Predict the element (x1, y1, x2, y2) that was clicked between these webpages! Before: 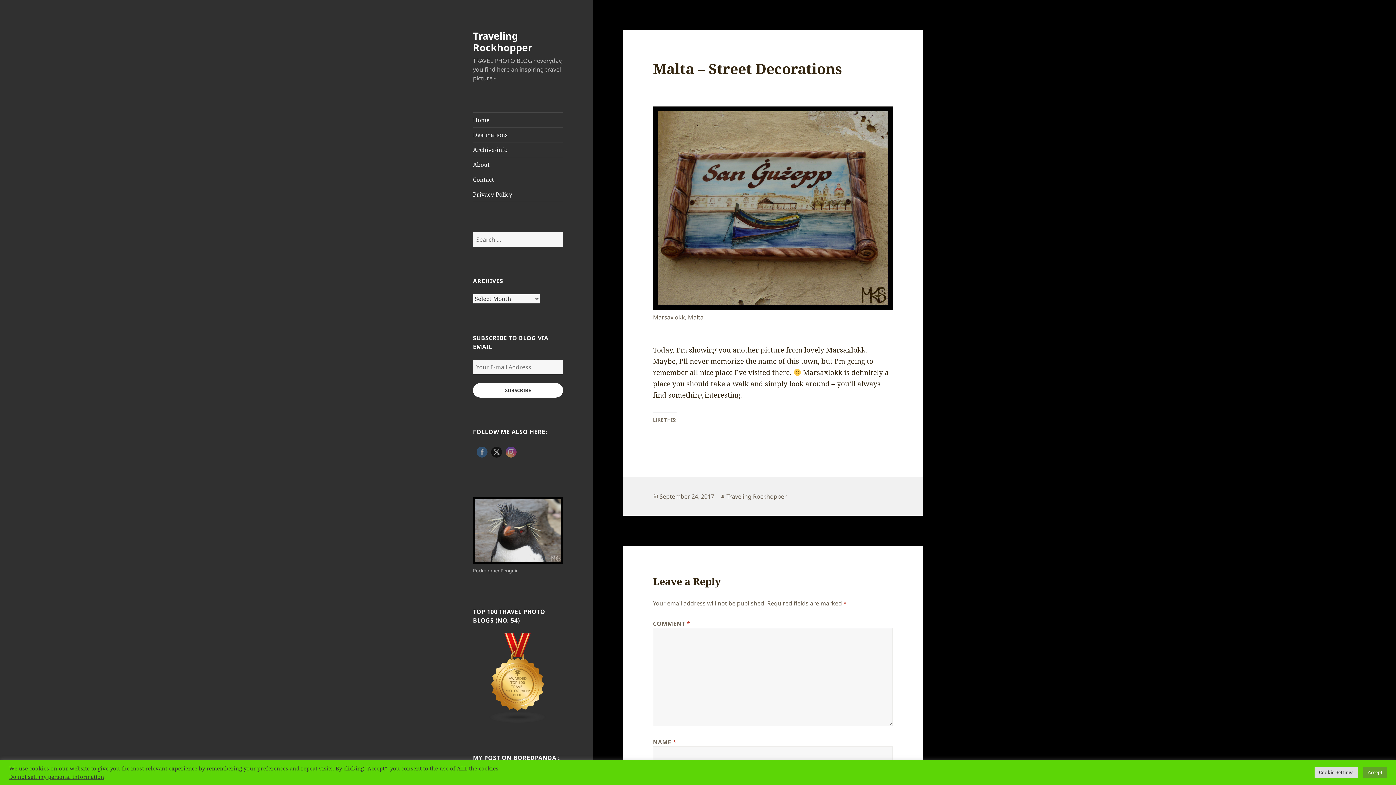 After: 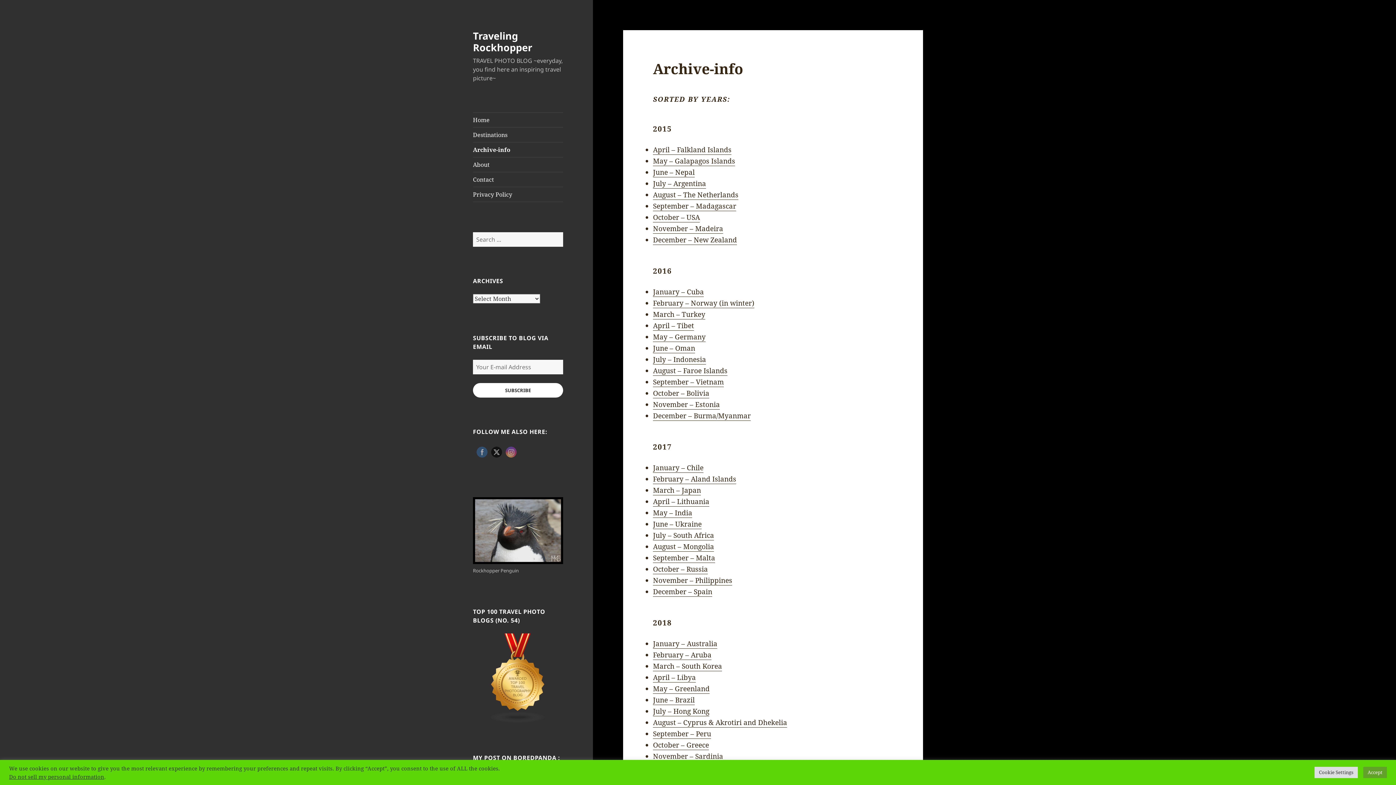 Action: bbox: (473, 142, 563, 157) label: Archive-info